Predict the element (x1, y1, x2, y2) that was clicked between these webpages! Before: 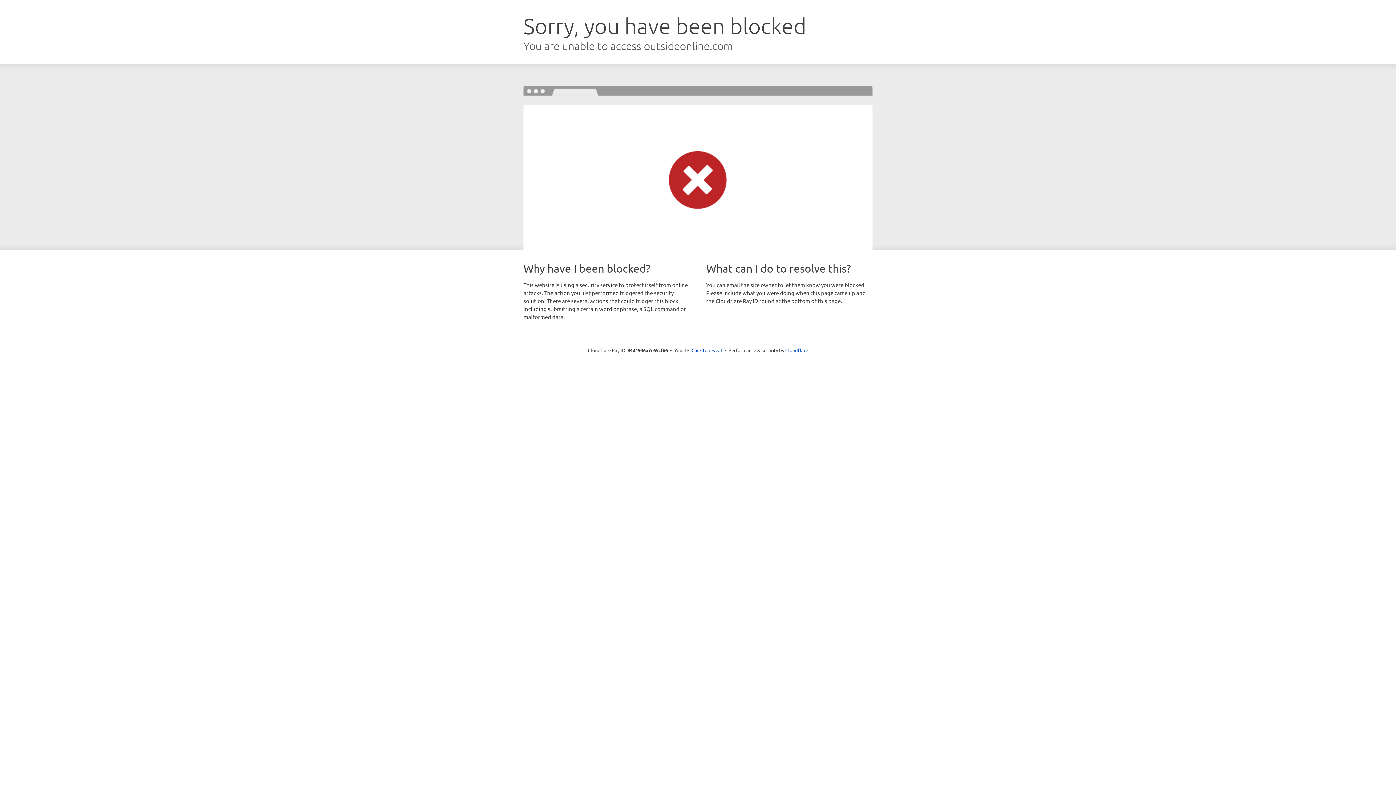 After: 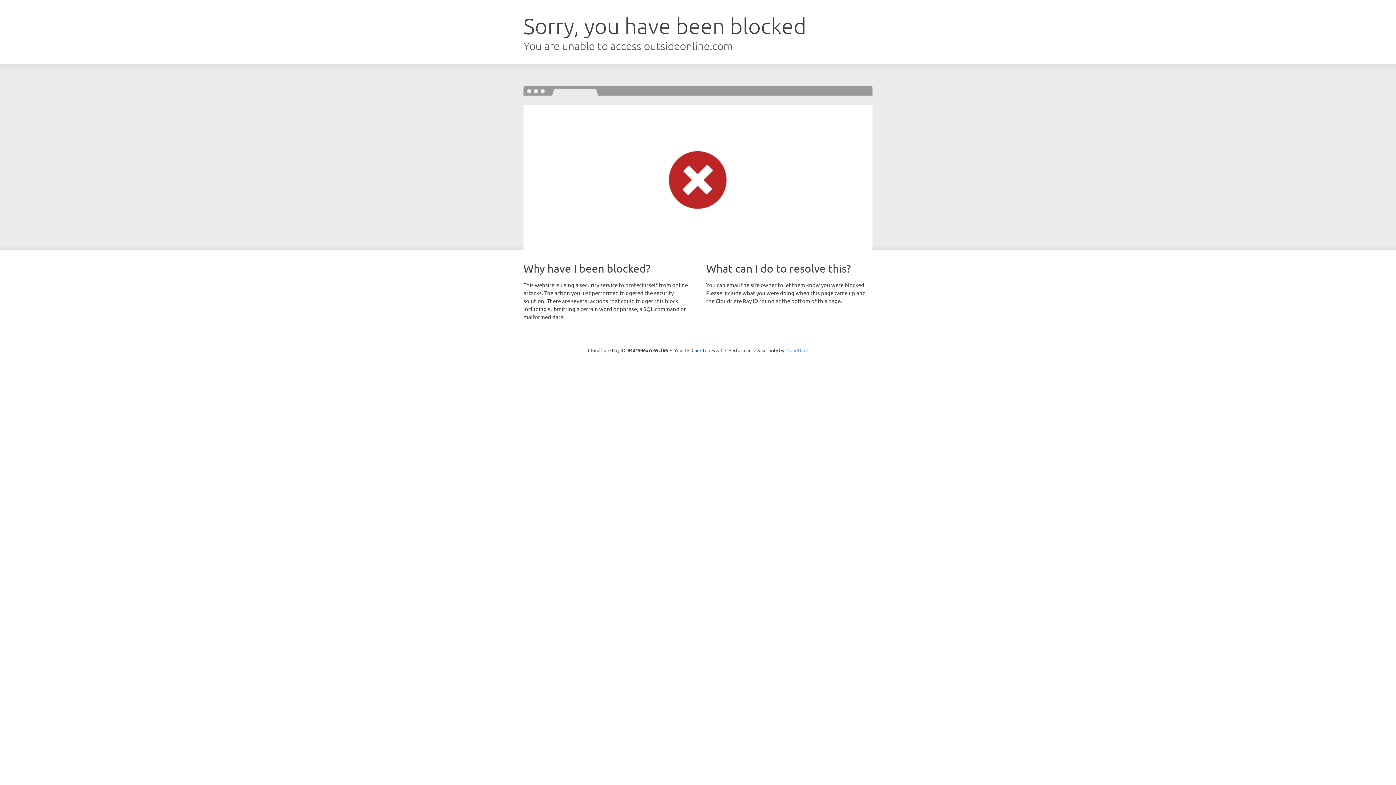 Action: label: Cloudflare bbox: (785, 347, 808, 353)